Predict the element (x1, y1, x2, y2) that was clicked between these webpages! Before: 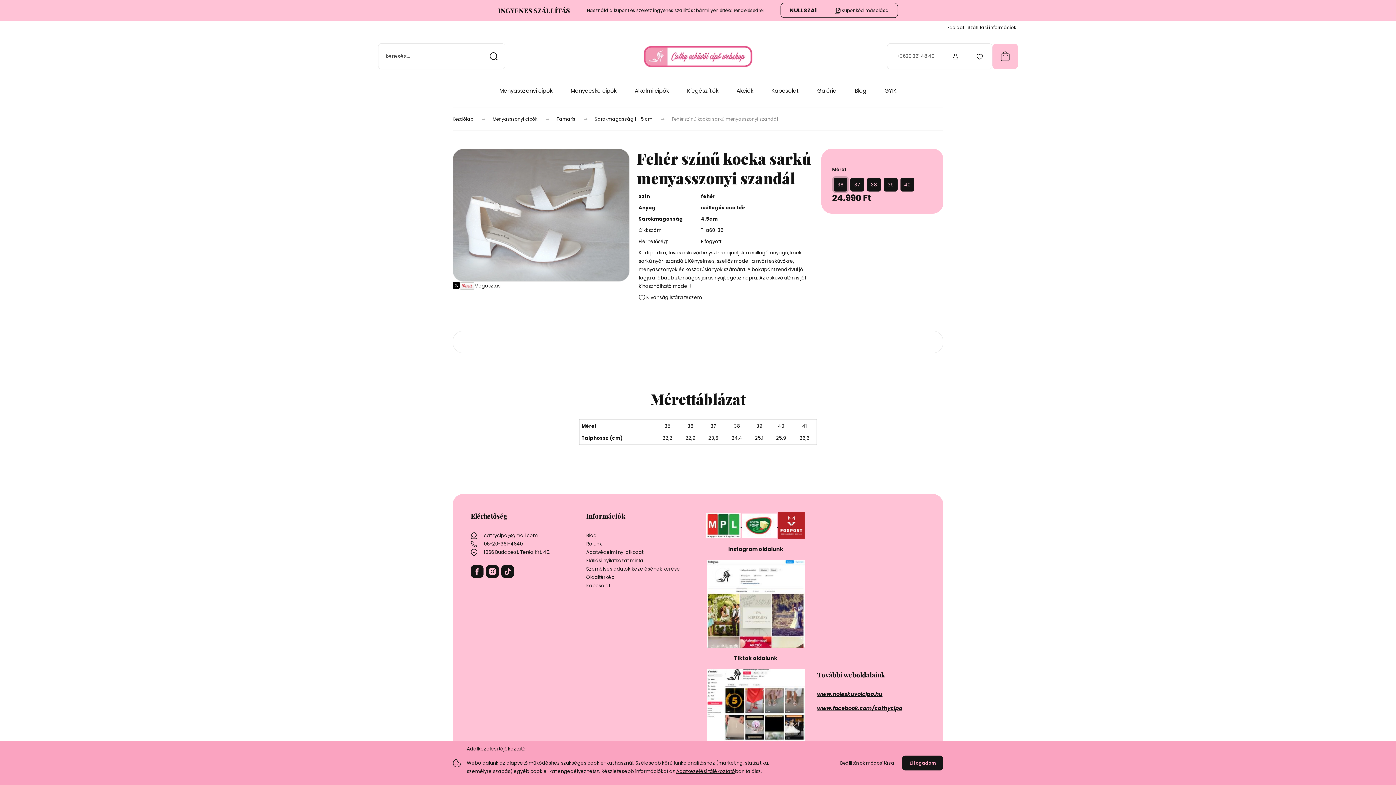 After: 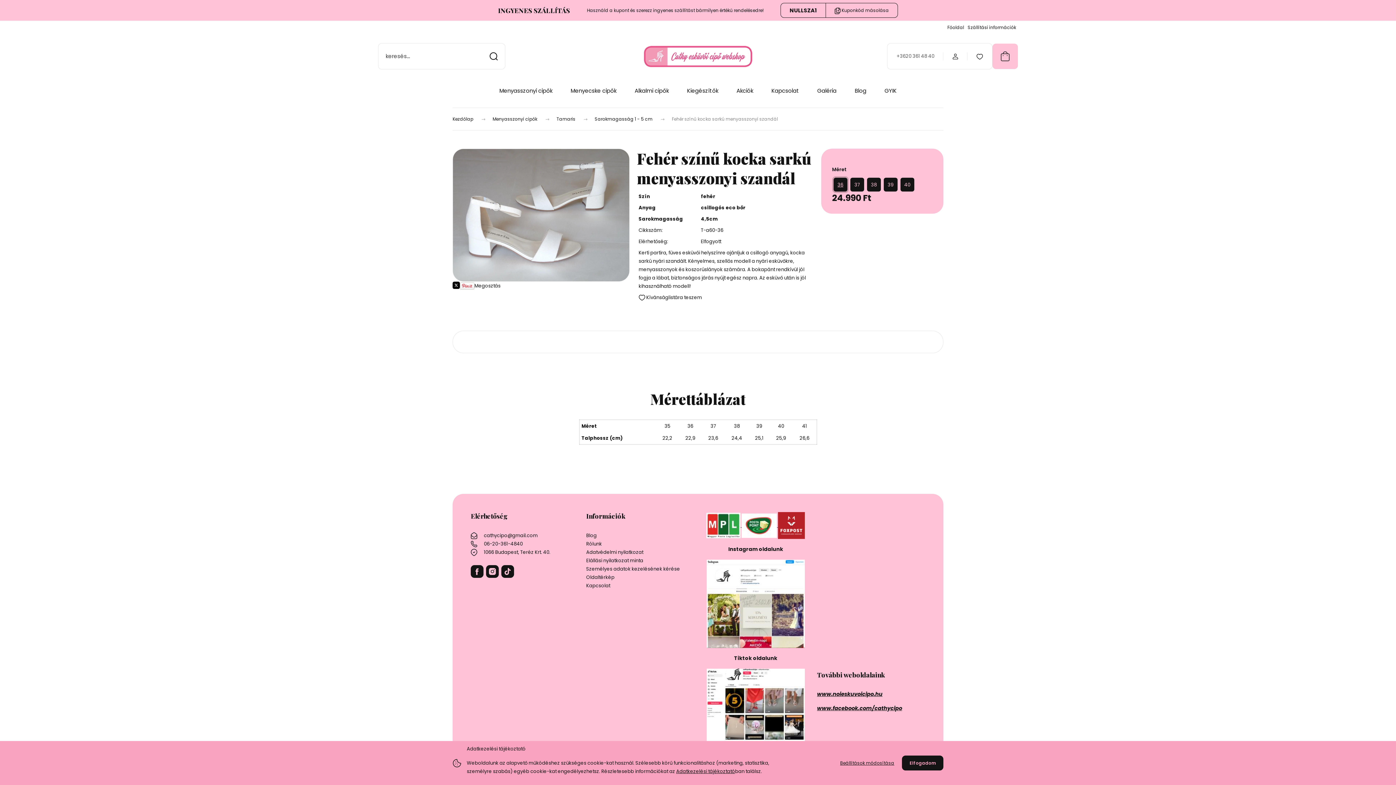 Action: label: 36 bbox: (833, 177, 847, 191)